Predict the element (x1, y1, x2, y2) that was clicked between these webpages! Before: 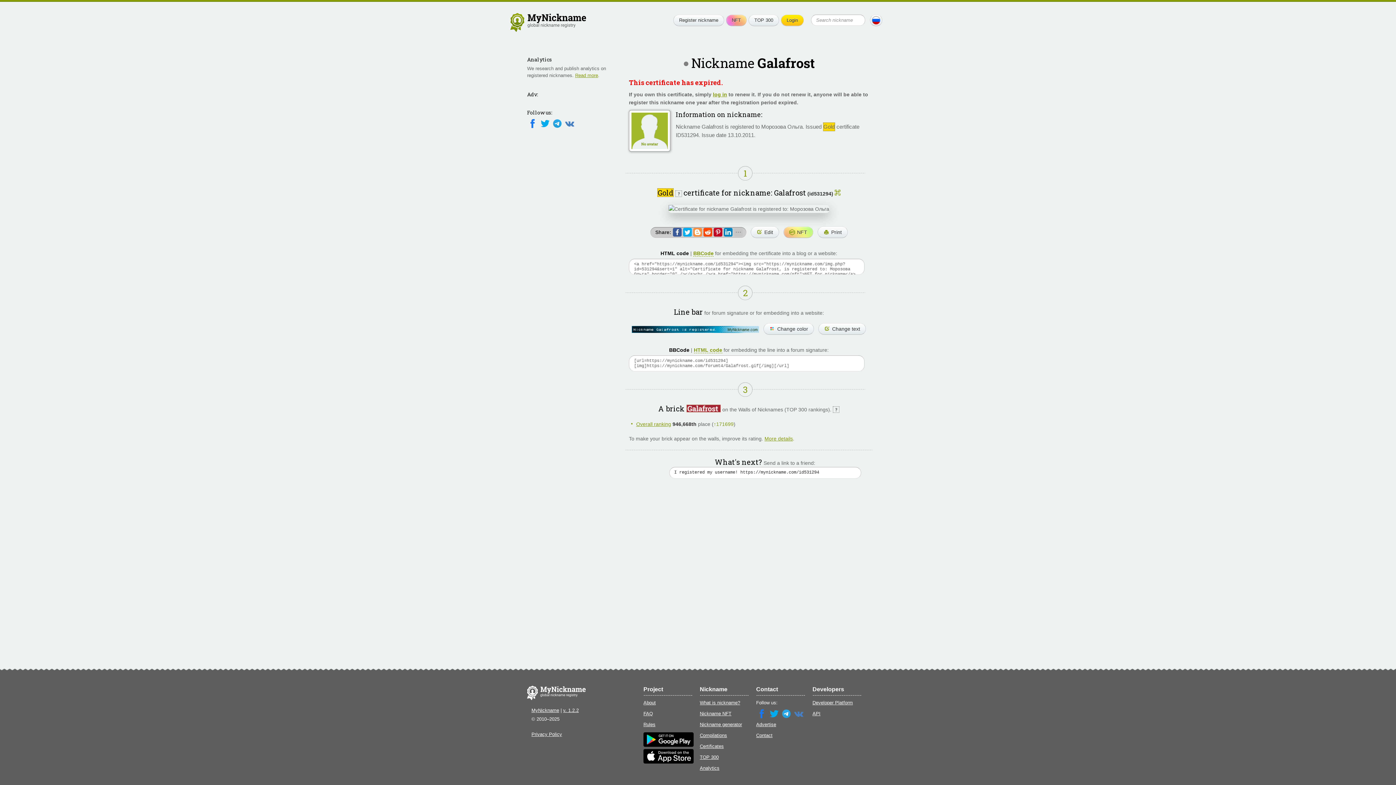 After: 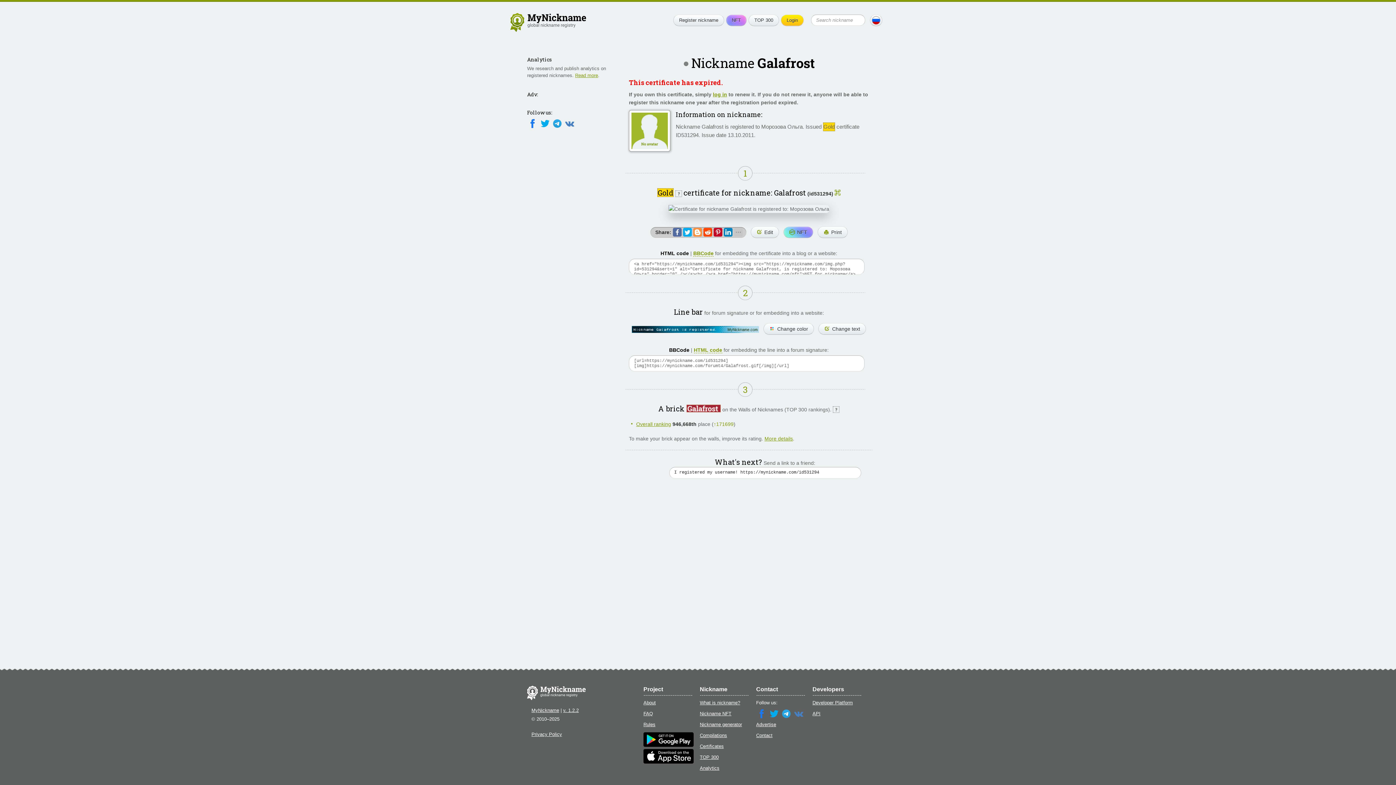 Action: bbox: (672, 228, 681, 236)